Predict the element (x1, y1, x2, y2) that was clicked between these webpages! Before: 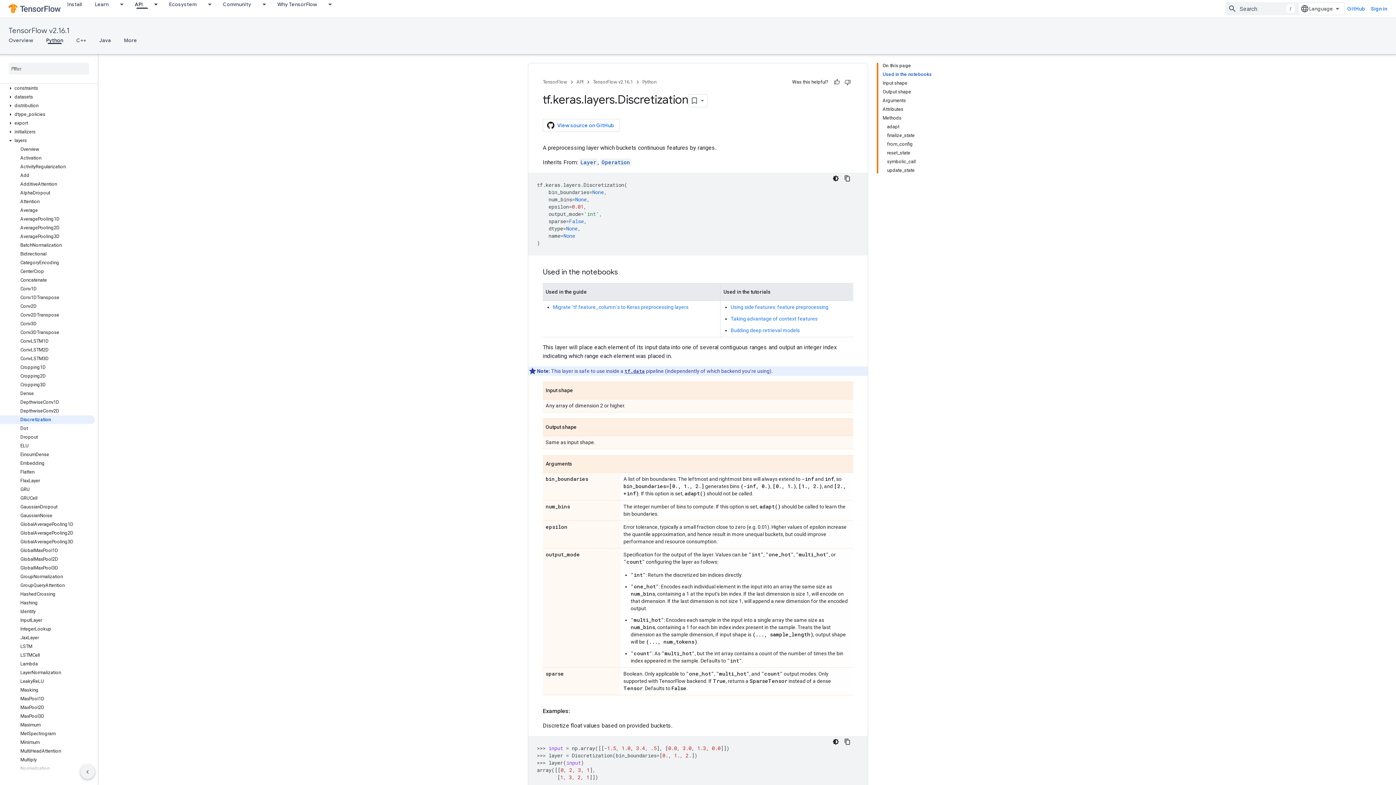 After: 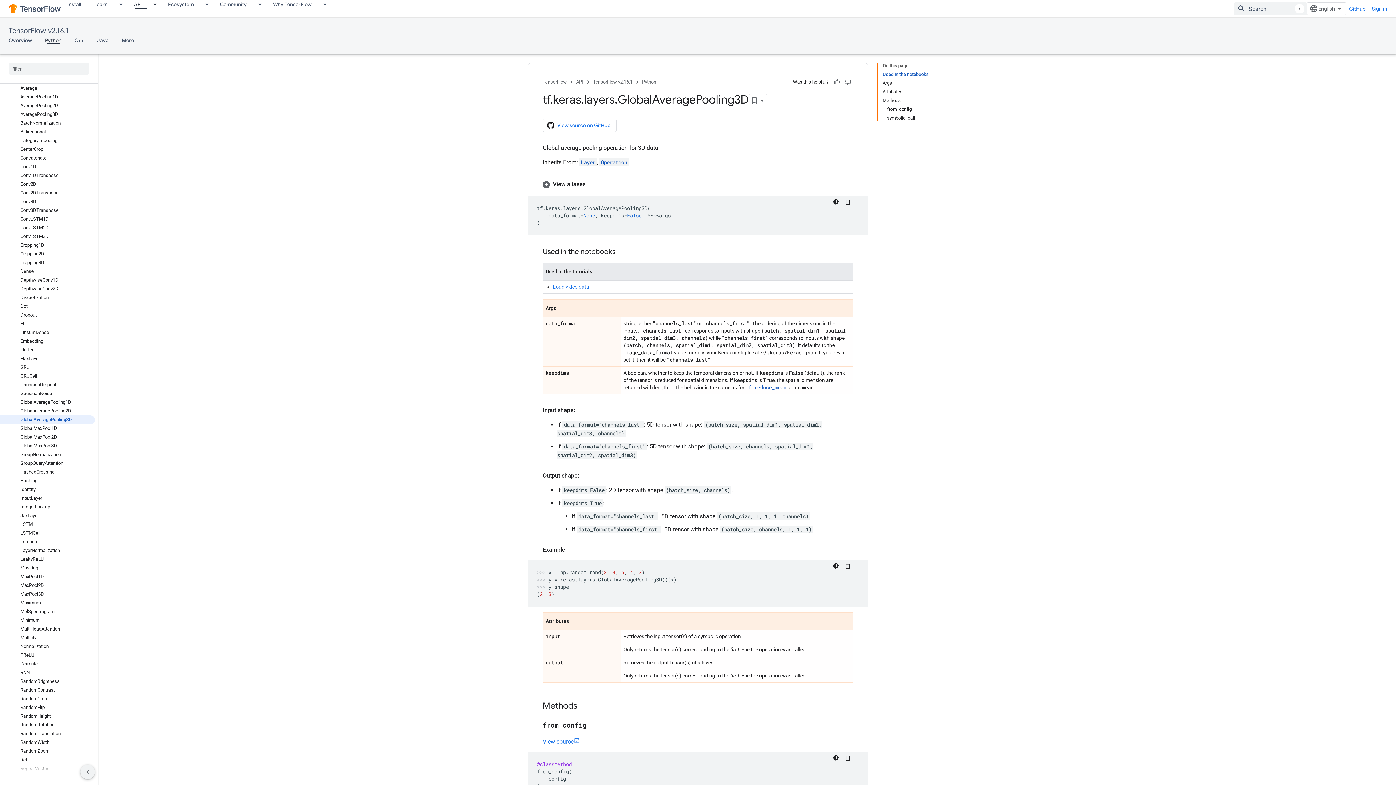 Action: bbox: (0, 537, 94, 546) label: GlobalAveragePooling3D